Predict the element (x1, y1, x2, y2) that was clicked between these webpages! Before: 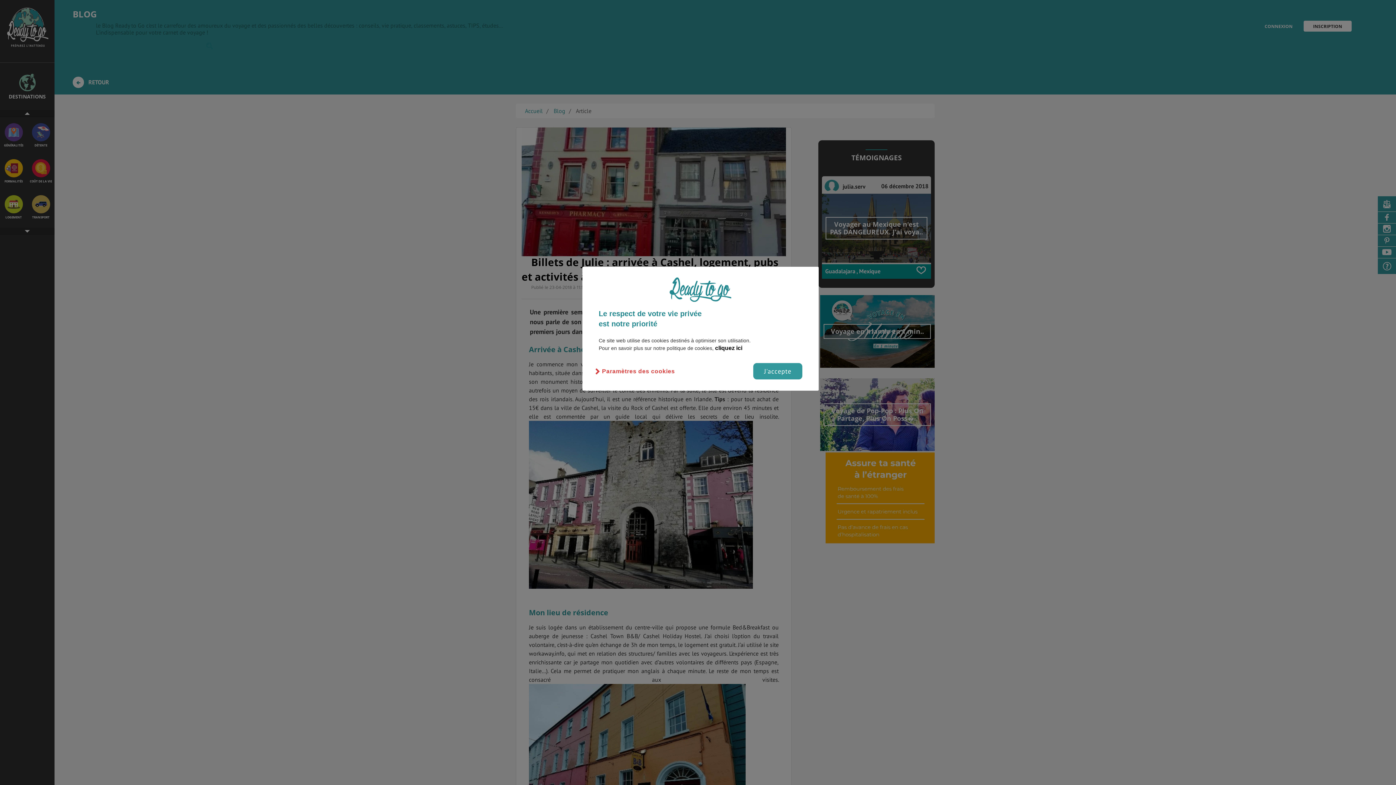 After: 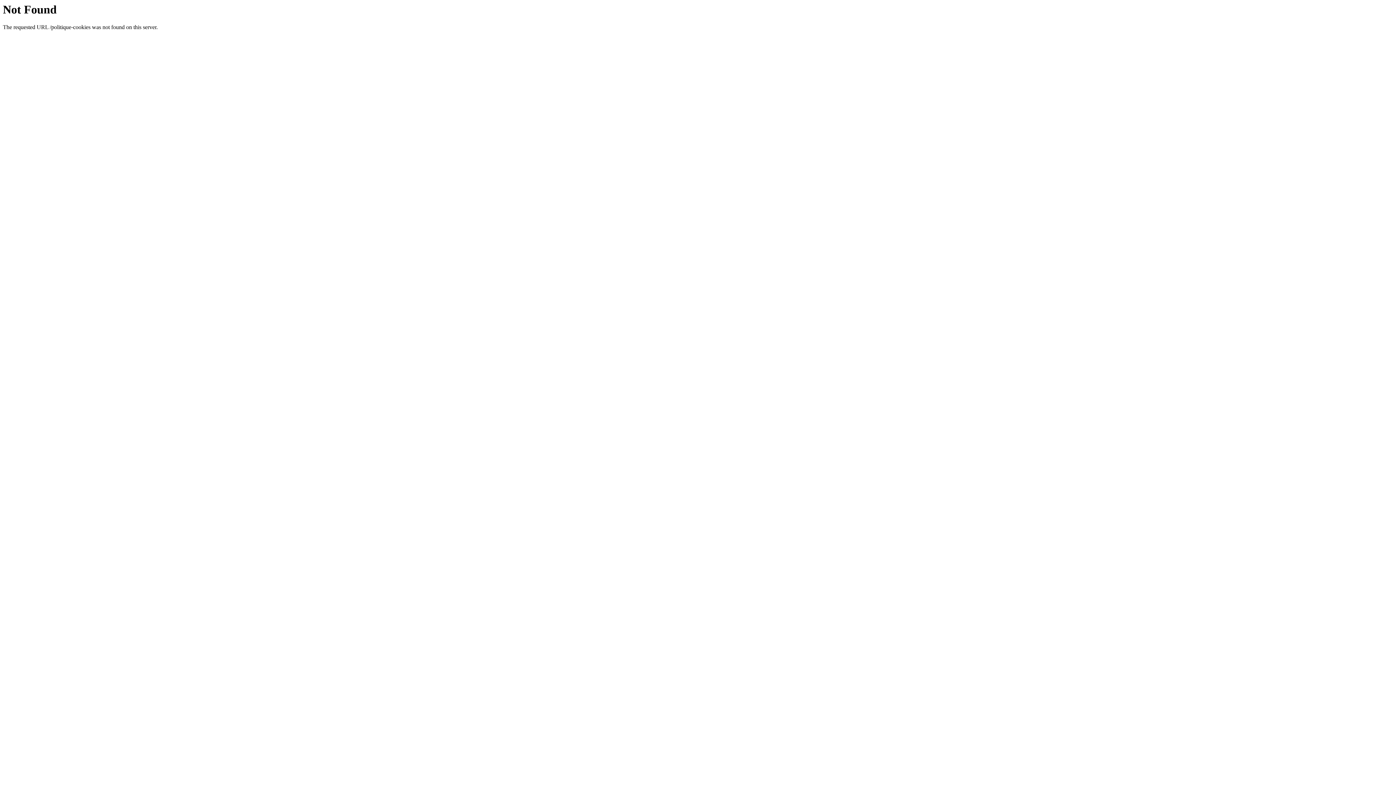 Action: bbox: (715, 345, 742, 351) label: cliquez ici